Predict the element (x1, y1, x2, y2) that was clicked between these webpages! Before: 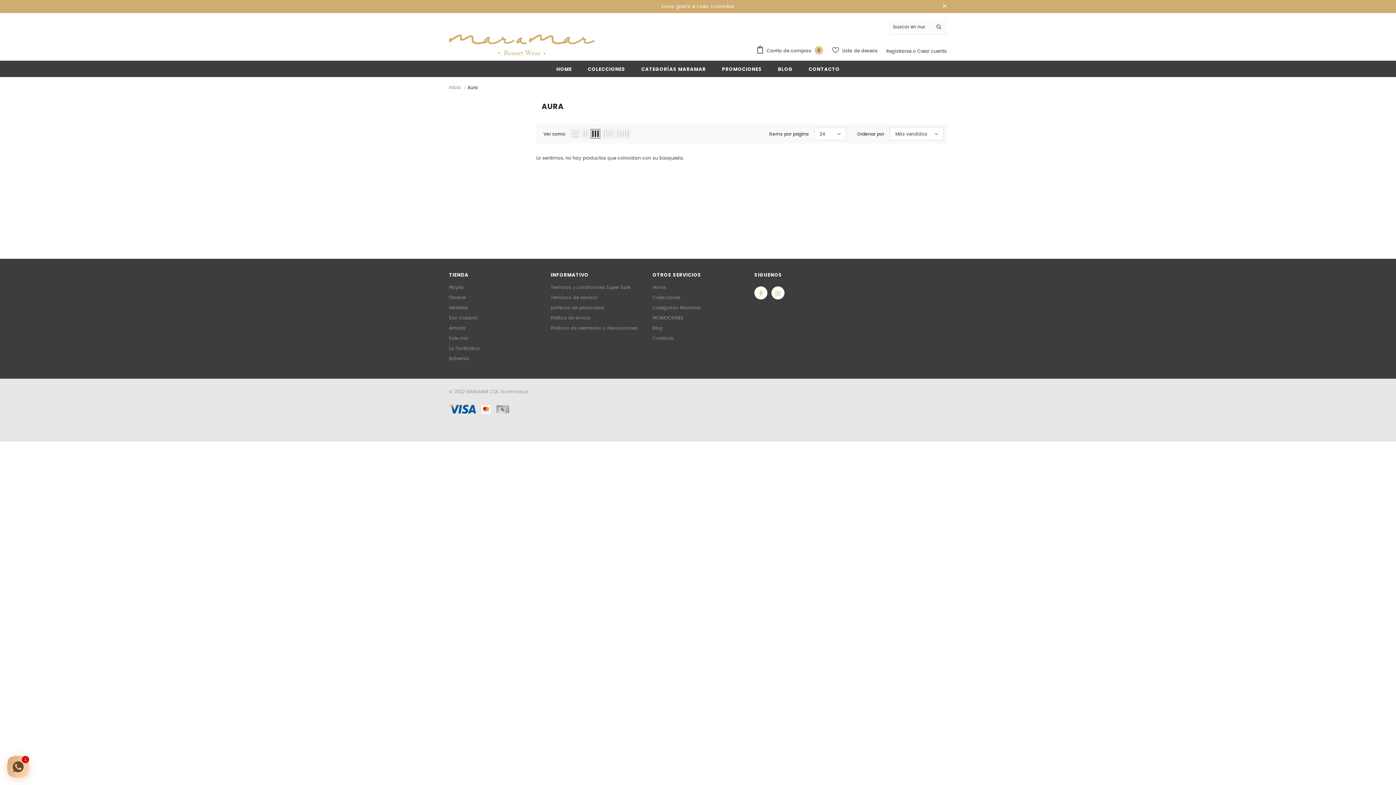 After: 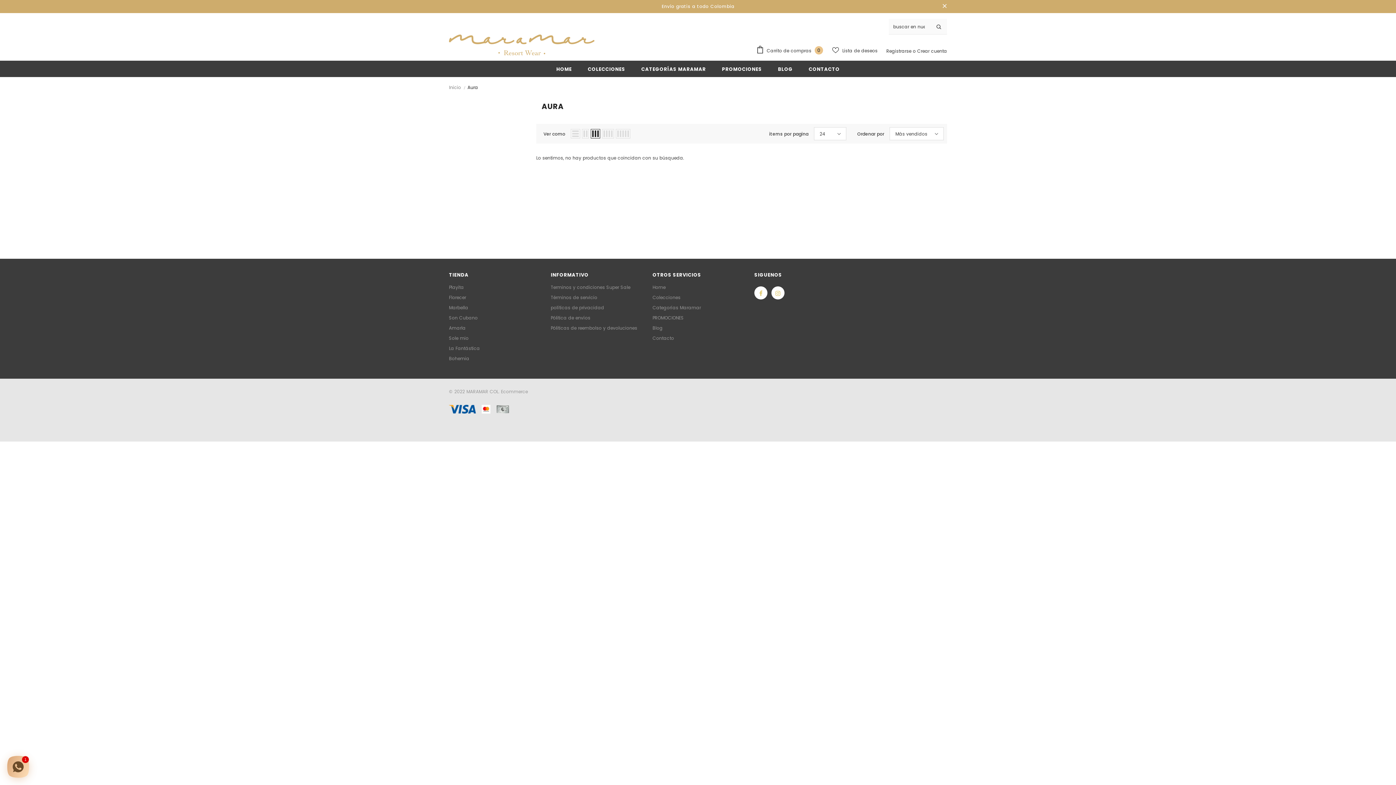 Action: label: Aura bbox: (467, 84, 478, 90)